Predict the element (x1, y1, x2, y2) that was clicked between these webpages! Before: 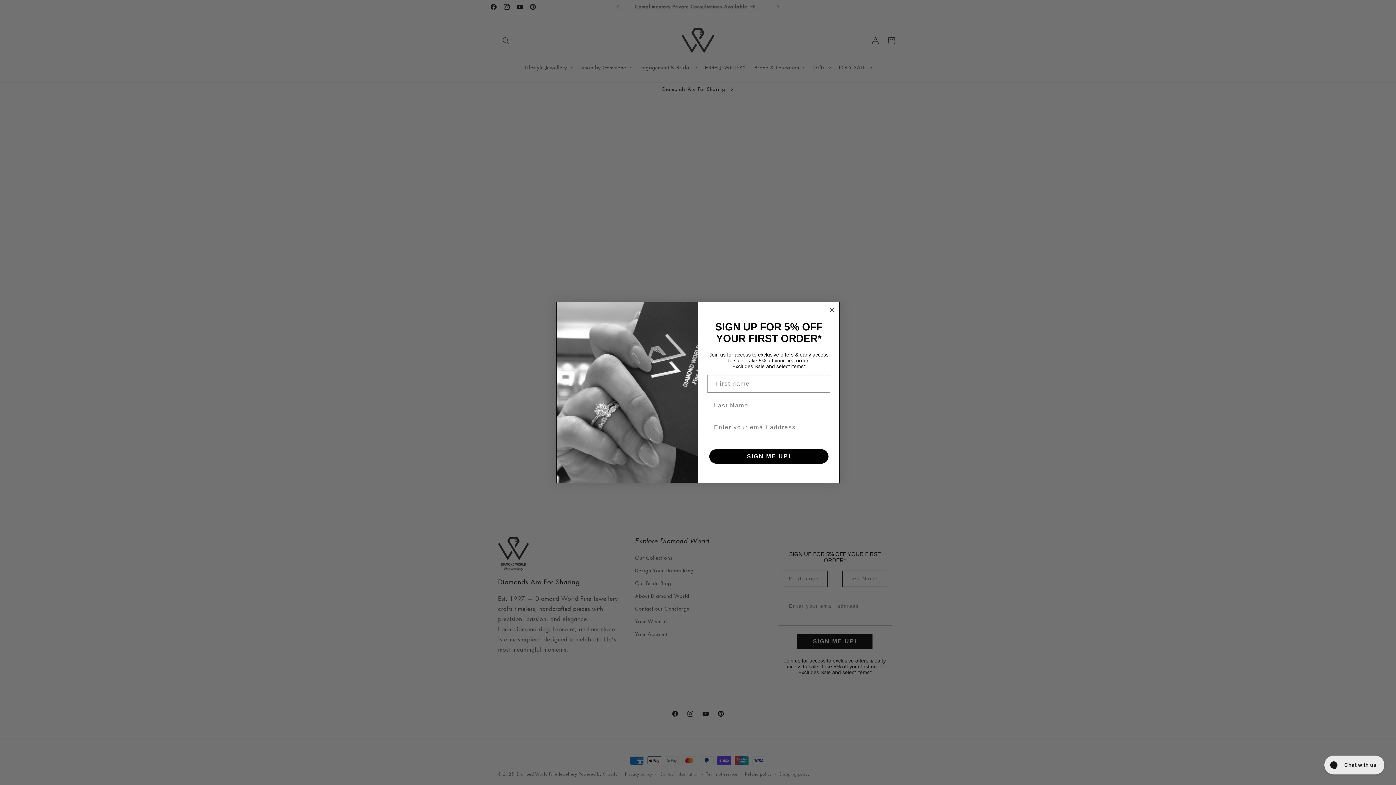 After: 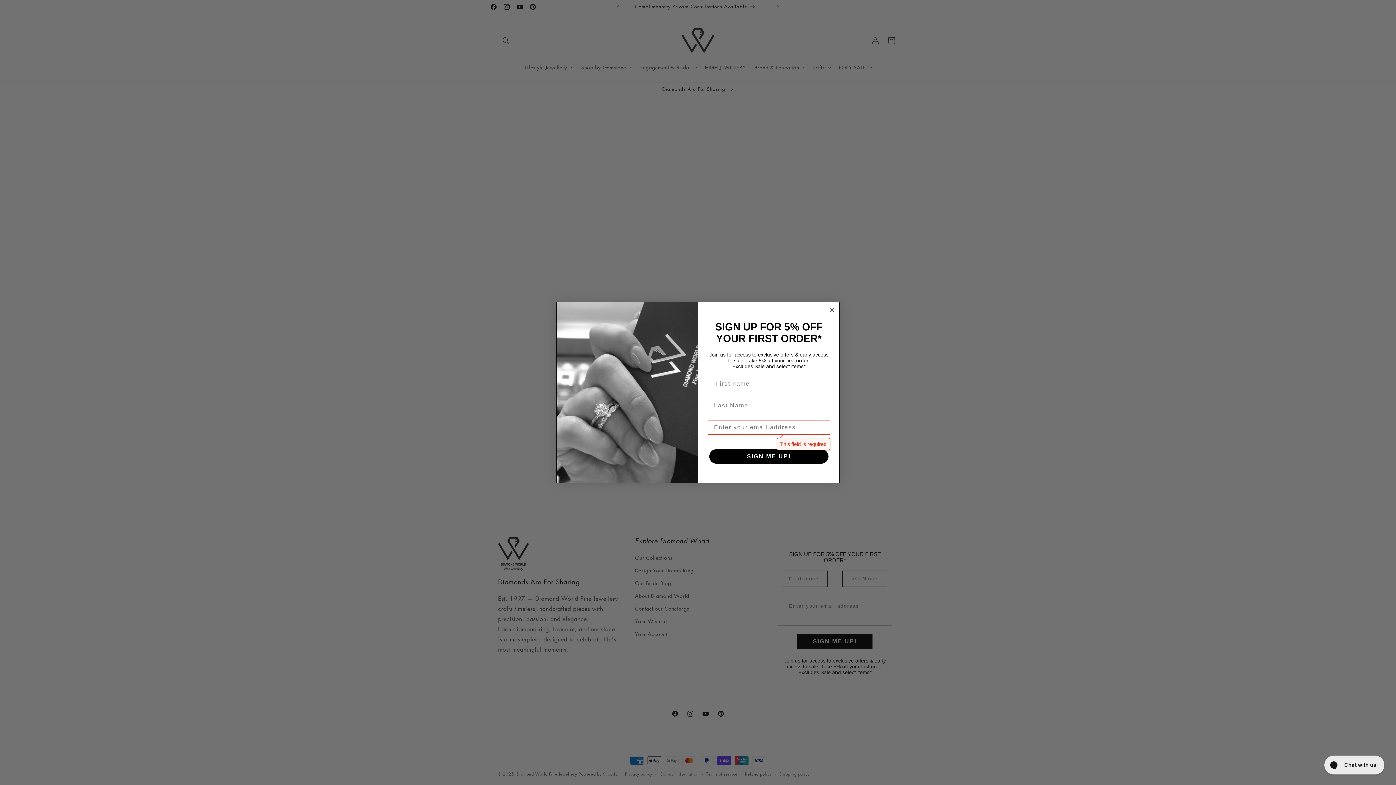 Action: bbox: (709, 449, 828, 464) label: SIGN ME UP!